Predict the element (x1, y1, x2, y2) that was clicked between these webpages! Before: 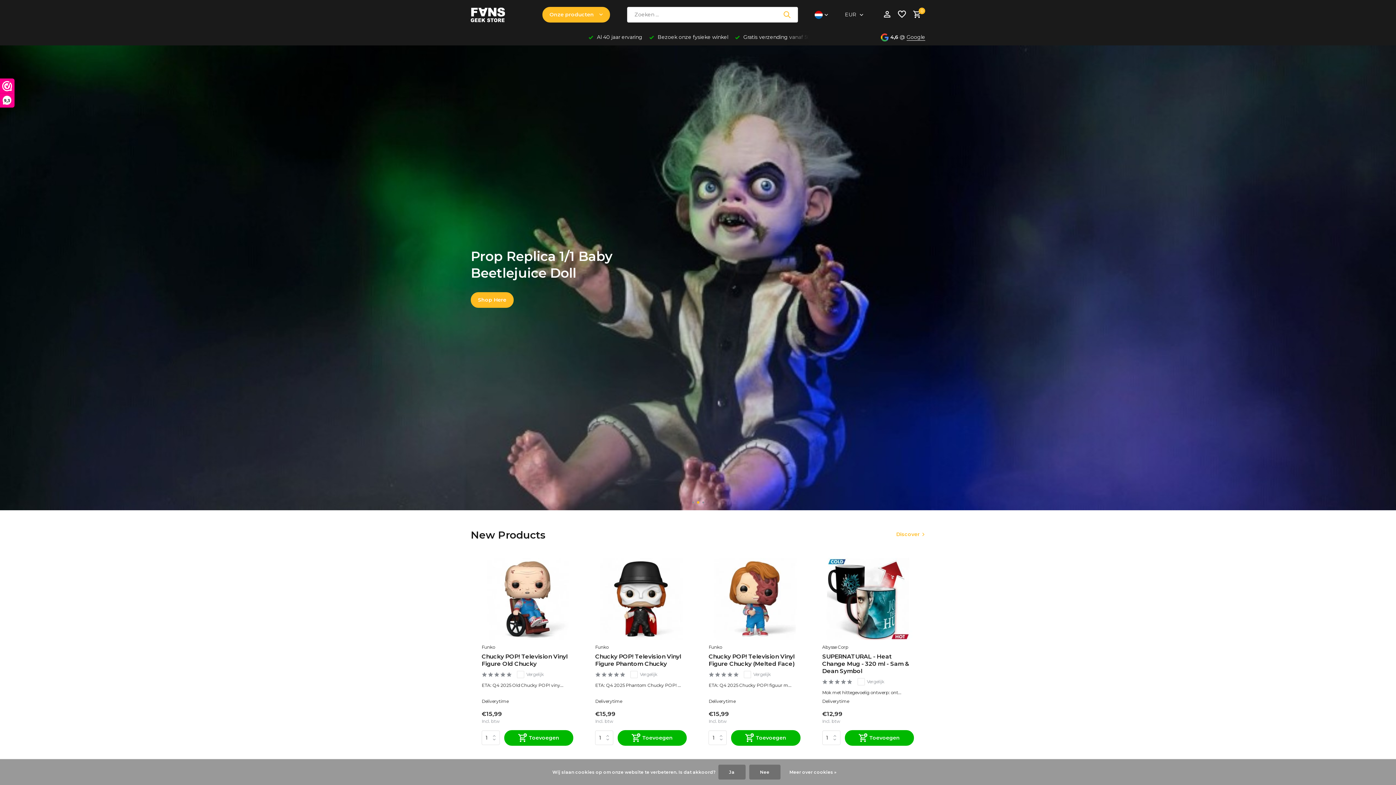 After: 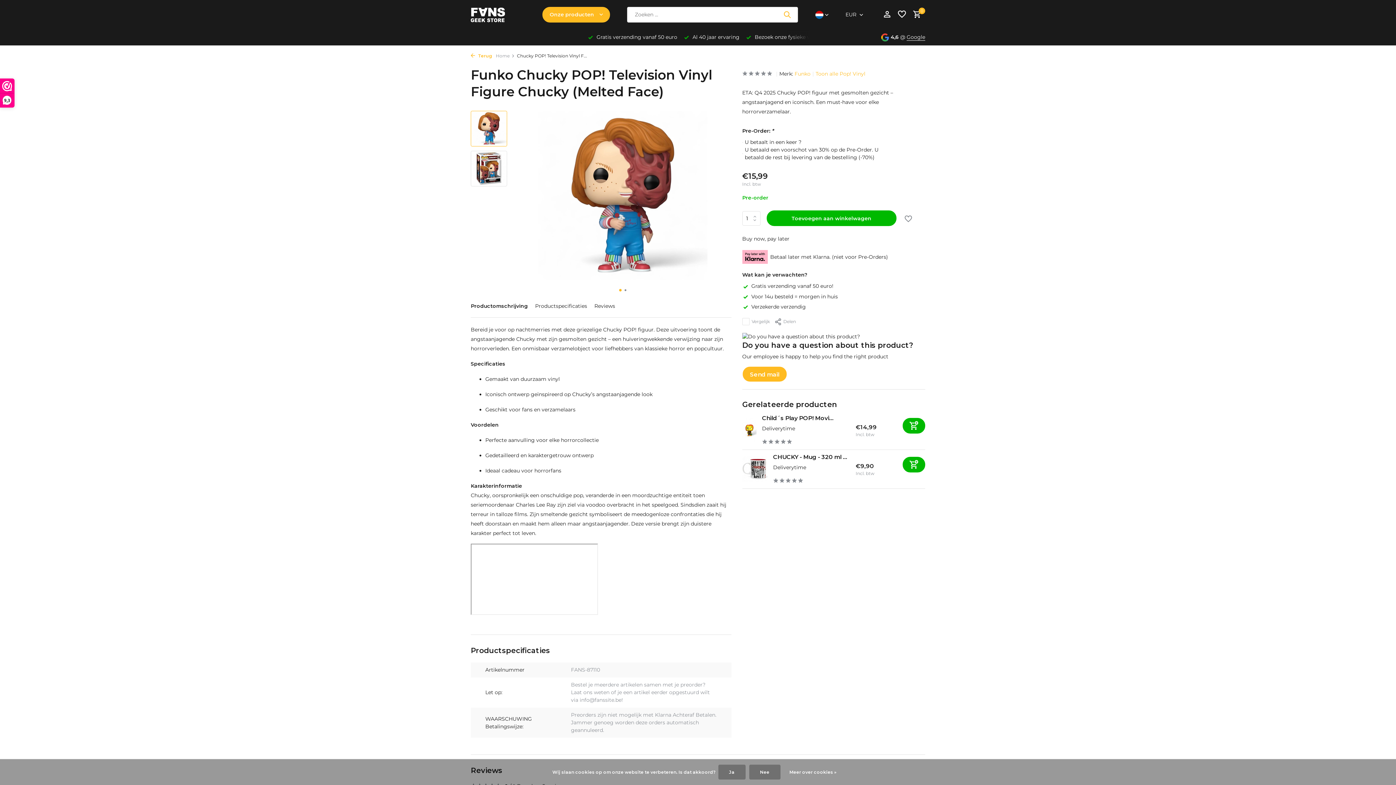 Action: bbox: (708, 558, 800, 640)